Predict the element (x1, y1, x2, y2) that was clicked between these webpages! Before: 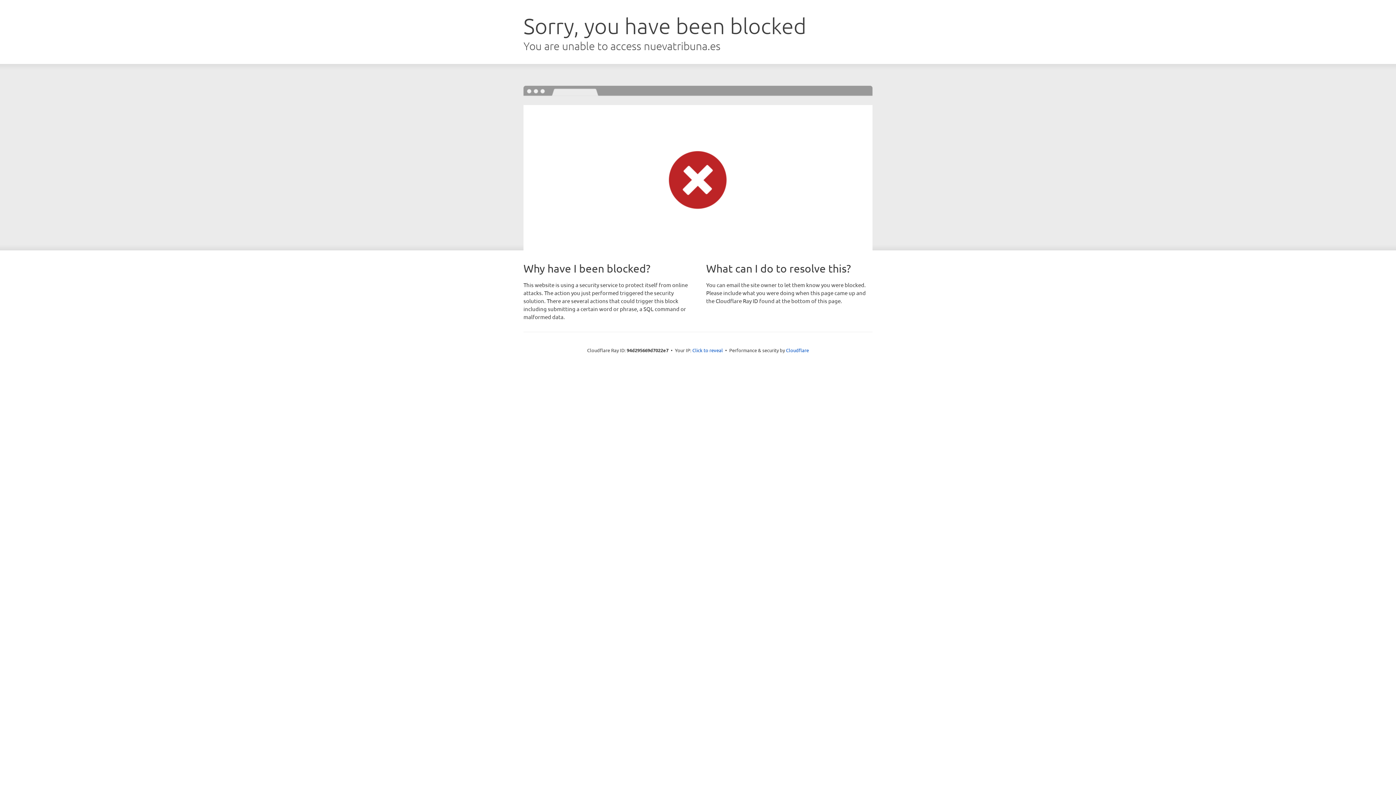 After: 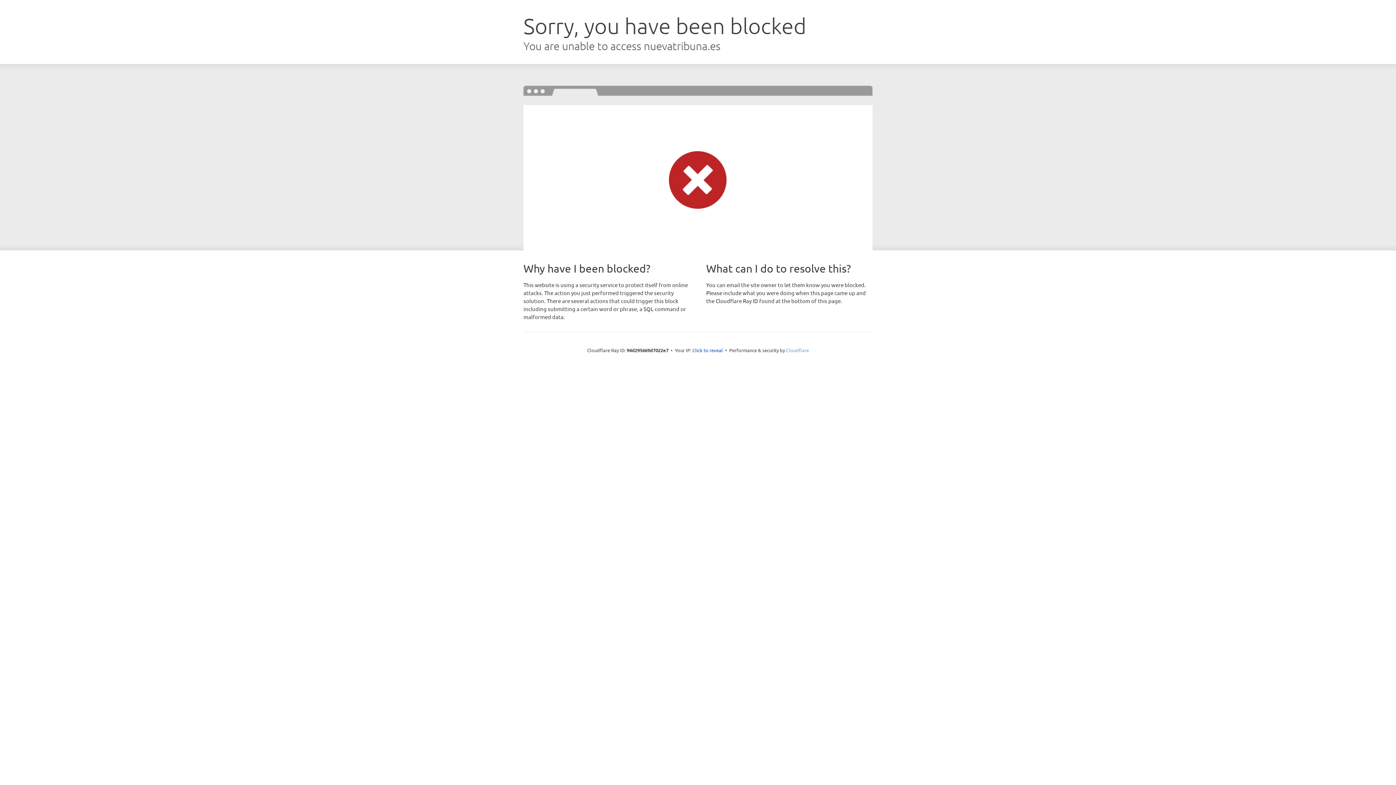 Action: bbox: (786, 347, 809, 353) label: Cloudflare